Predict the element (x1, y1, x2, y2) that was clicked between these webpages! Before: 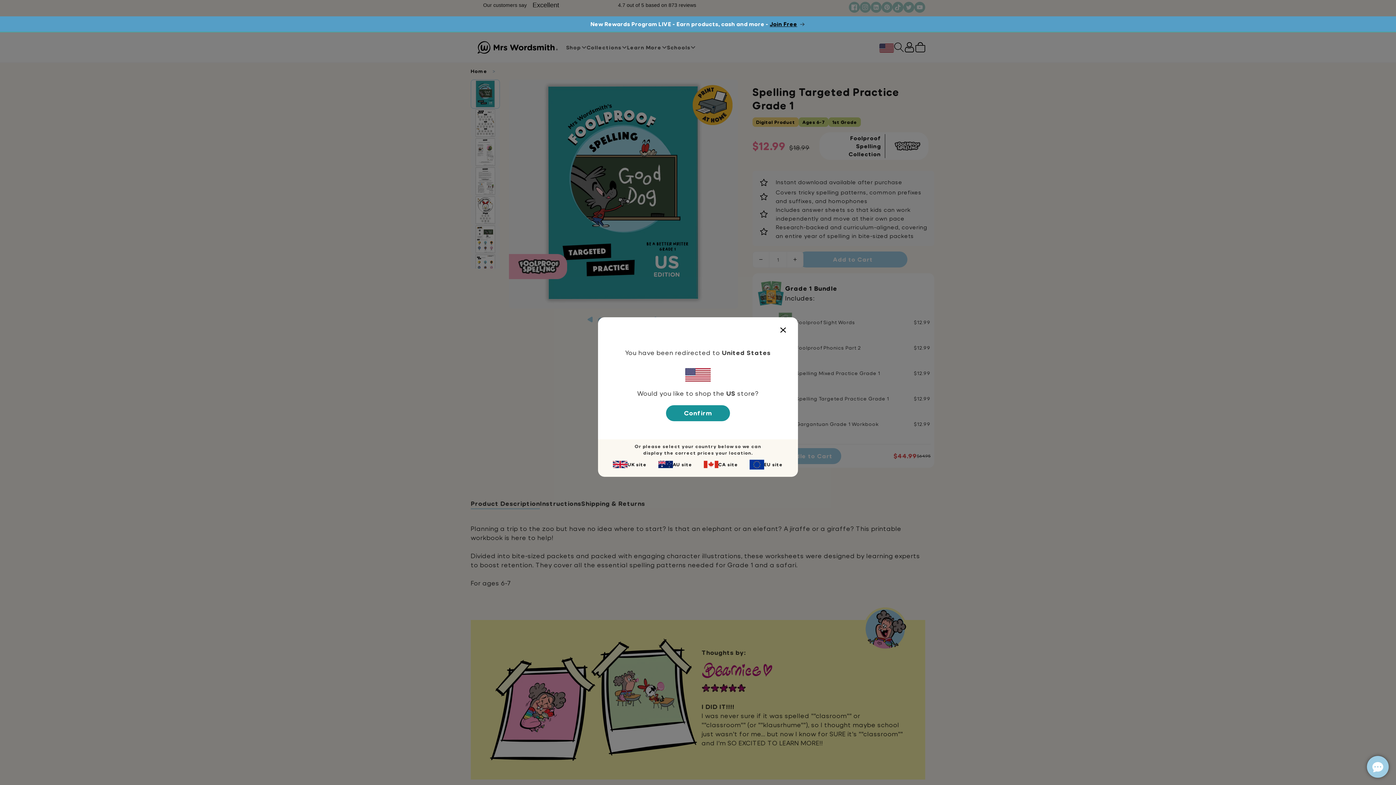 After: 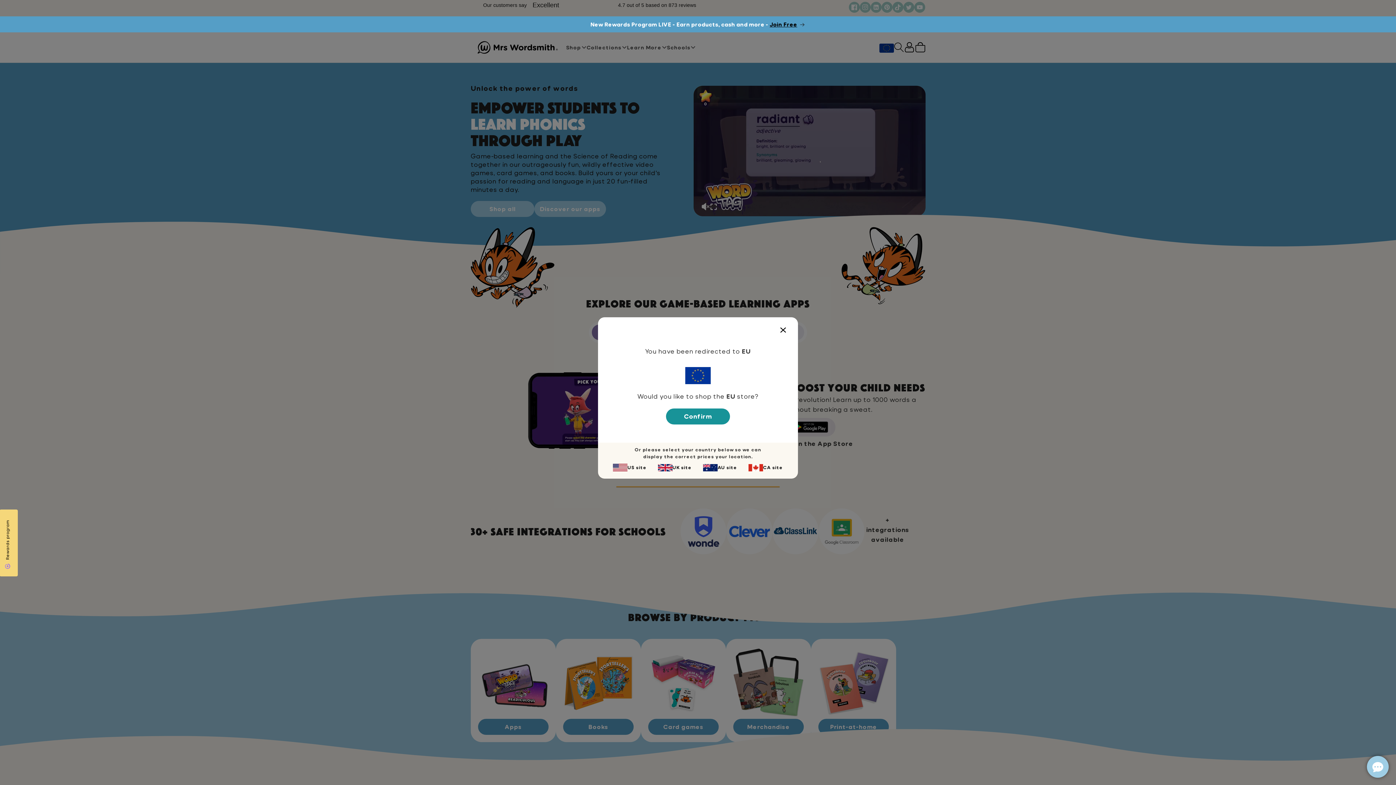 Action: bbox: (749, 459, 783, 469) label: EU site